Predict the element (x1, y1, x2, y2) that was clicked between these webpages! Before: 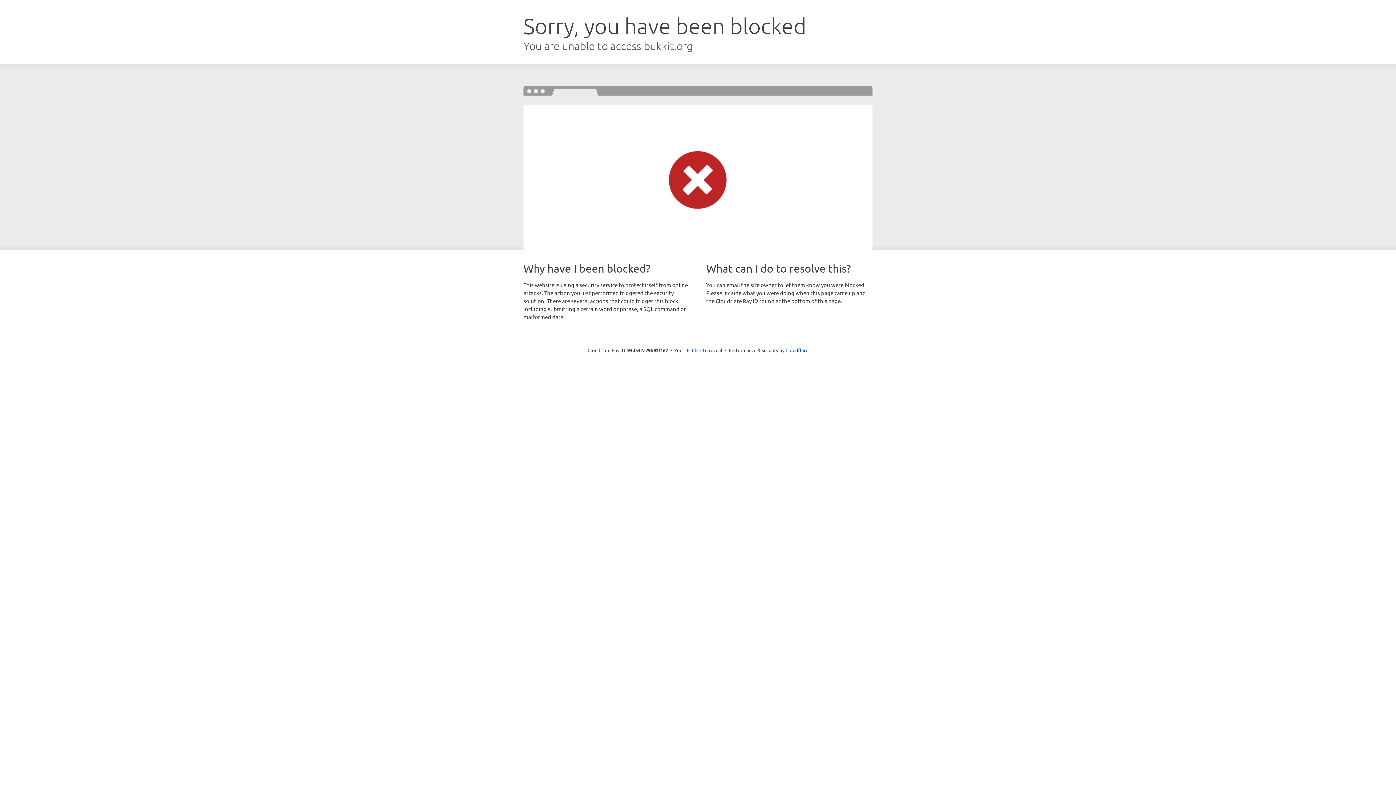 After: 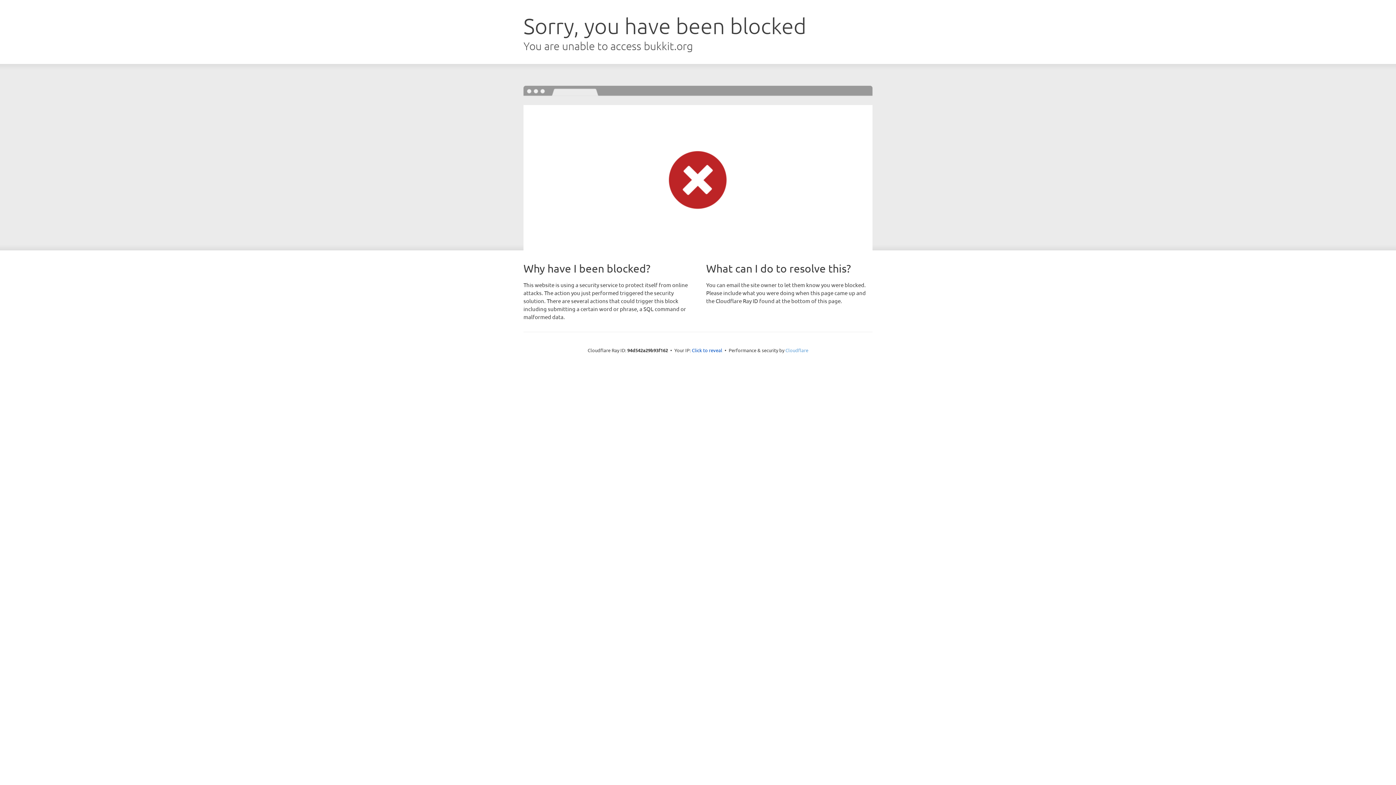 Action: label: Cloudflare bbox: (785, 347, 808, 353)